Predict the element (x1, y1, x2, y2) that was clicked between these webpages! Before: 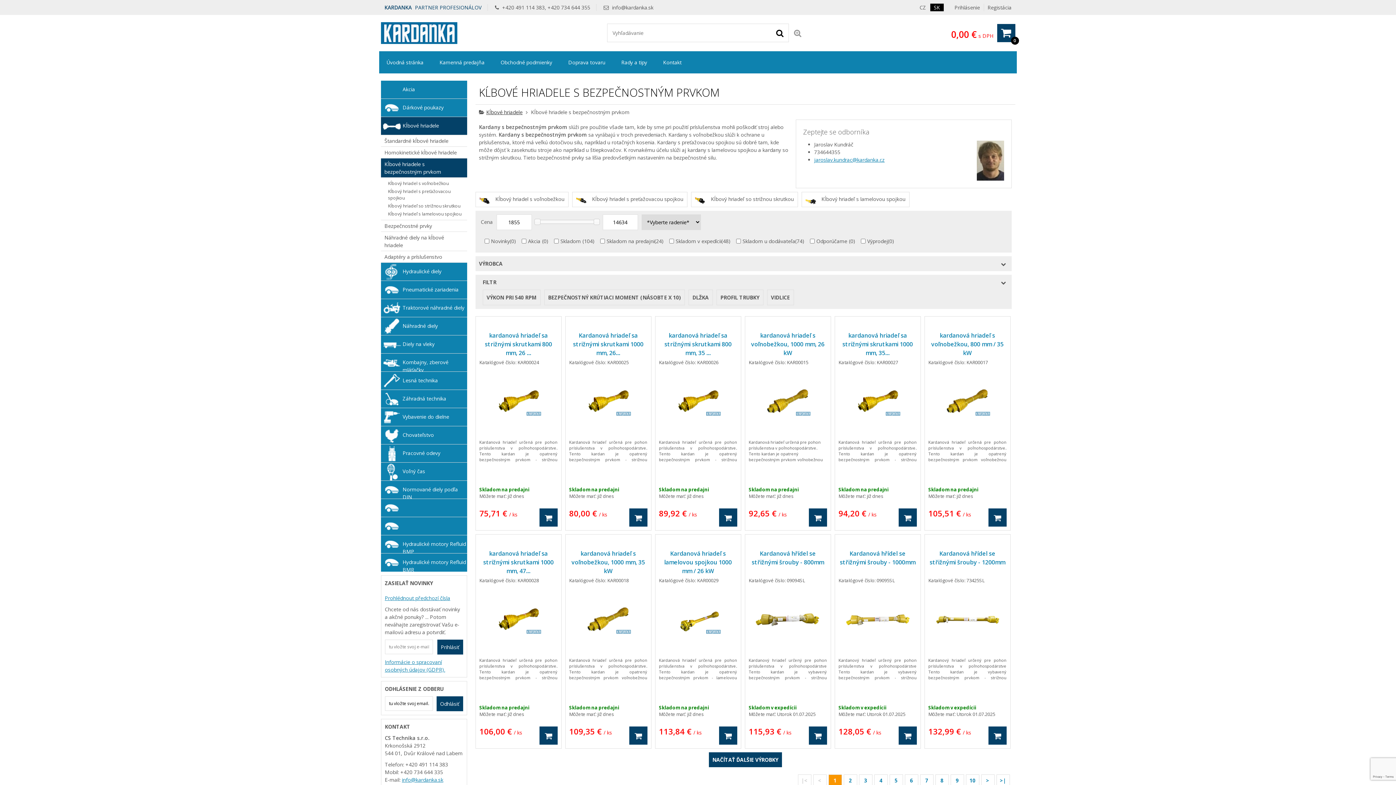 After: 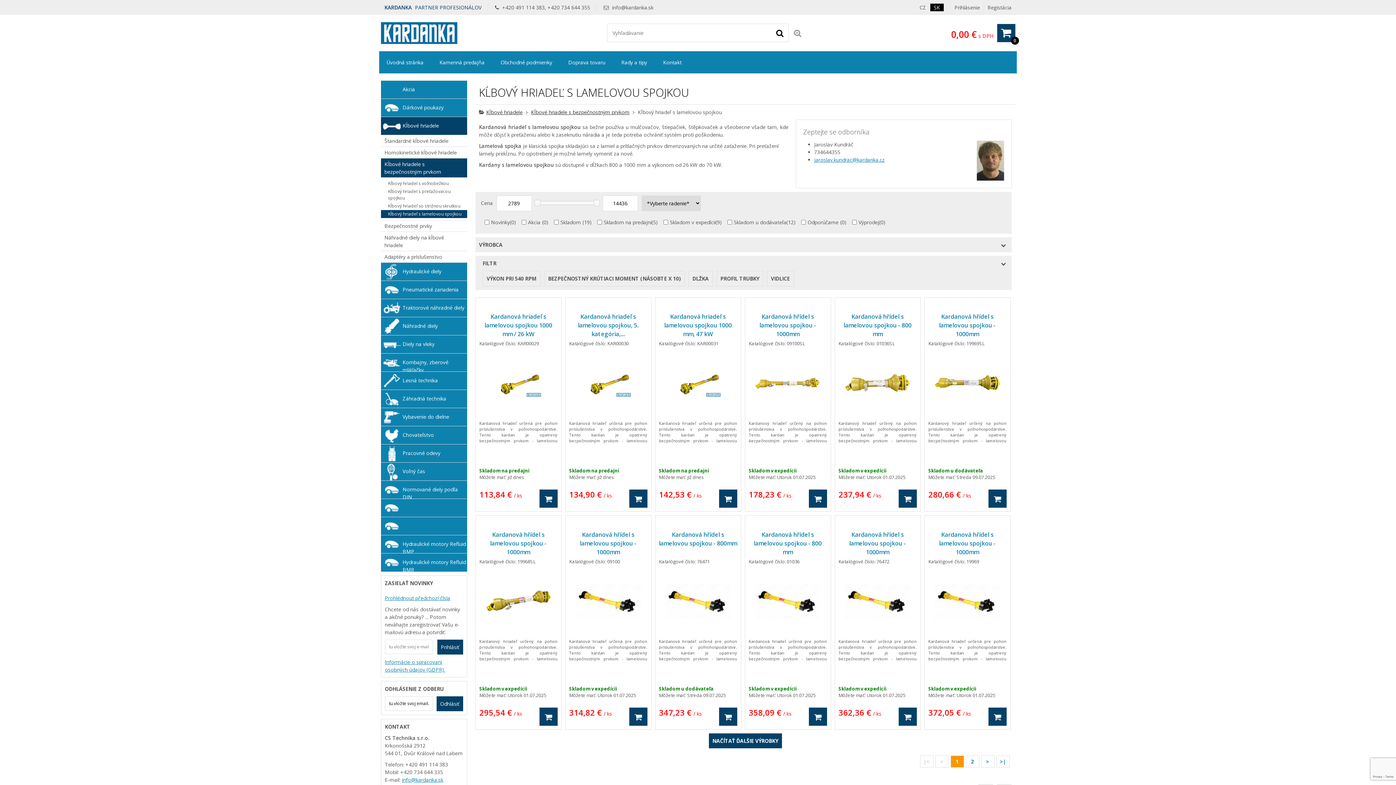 Action: bbox: (801, 192, 909, 207) label:  Kĺbový hriadeľ s lamelovou spojkou